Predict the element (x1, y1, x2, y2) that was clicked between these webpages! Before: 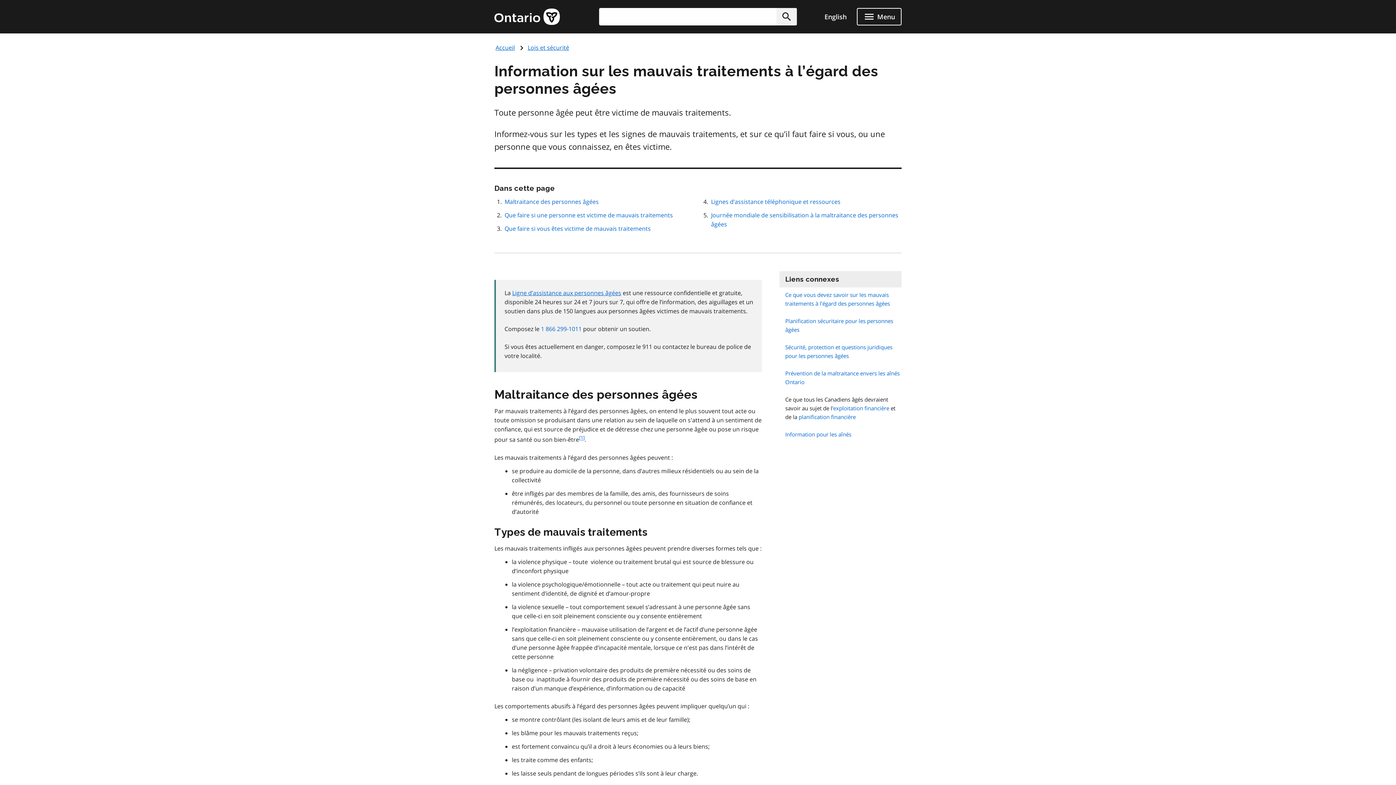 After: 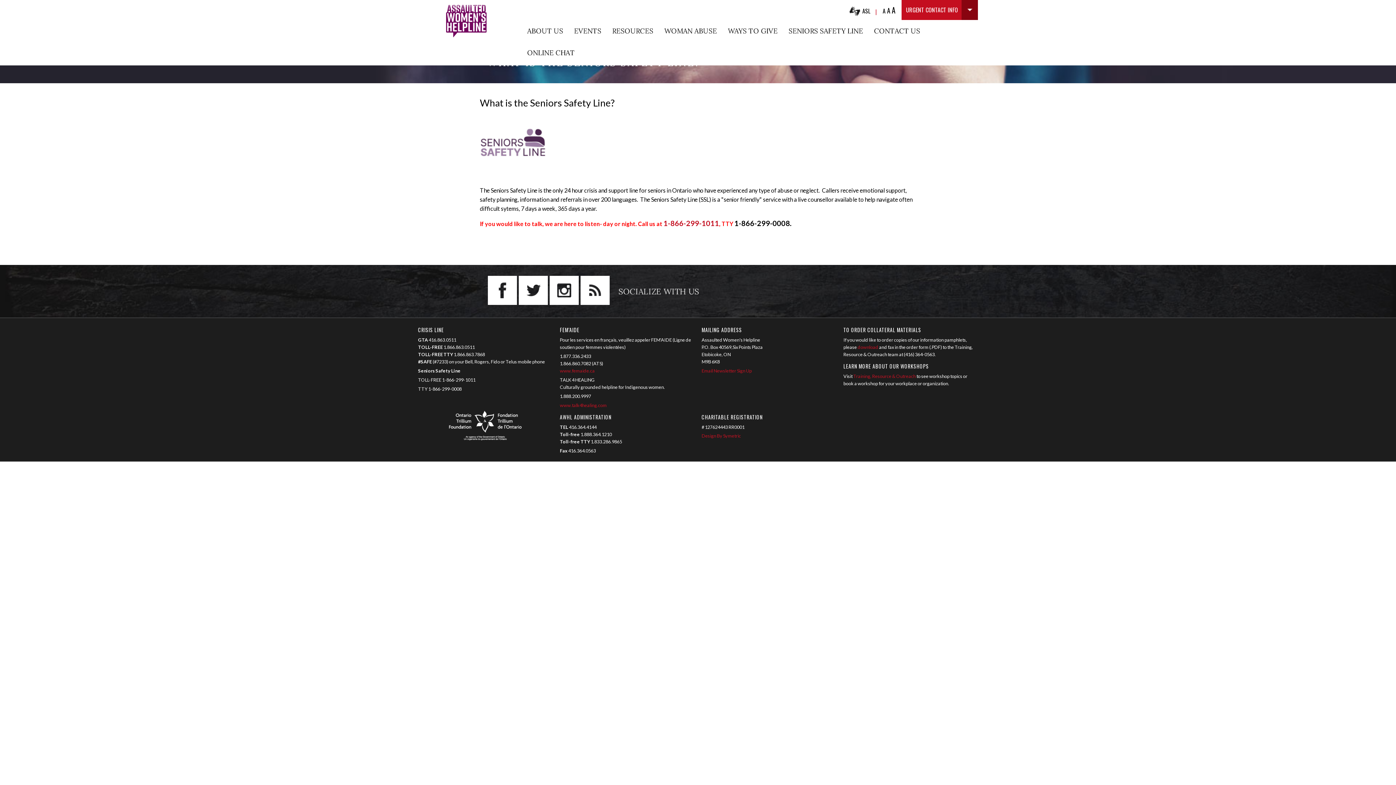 Action: bbox: (512, 289, 621, 297) label: Ligne d’assistance aux personnes âgées